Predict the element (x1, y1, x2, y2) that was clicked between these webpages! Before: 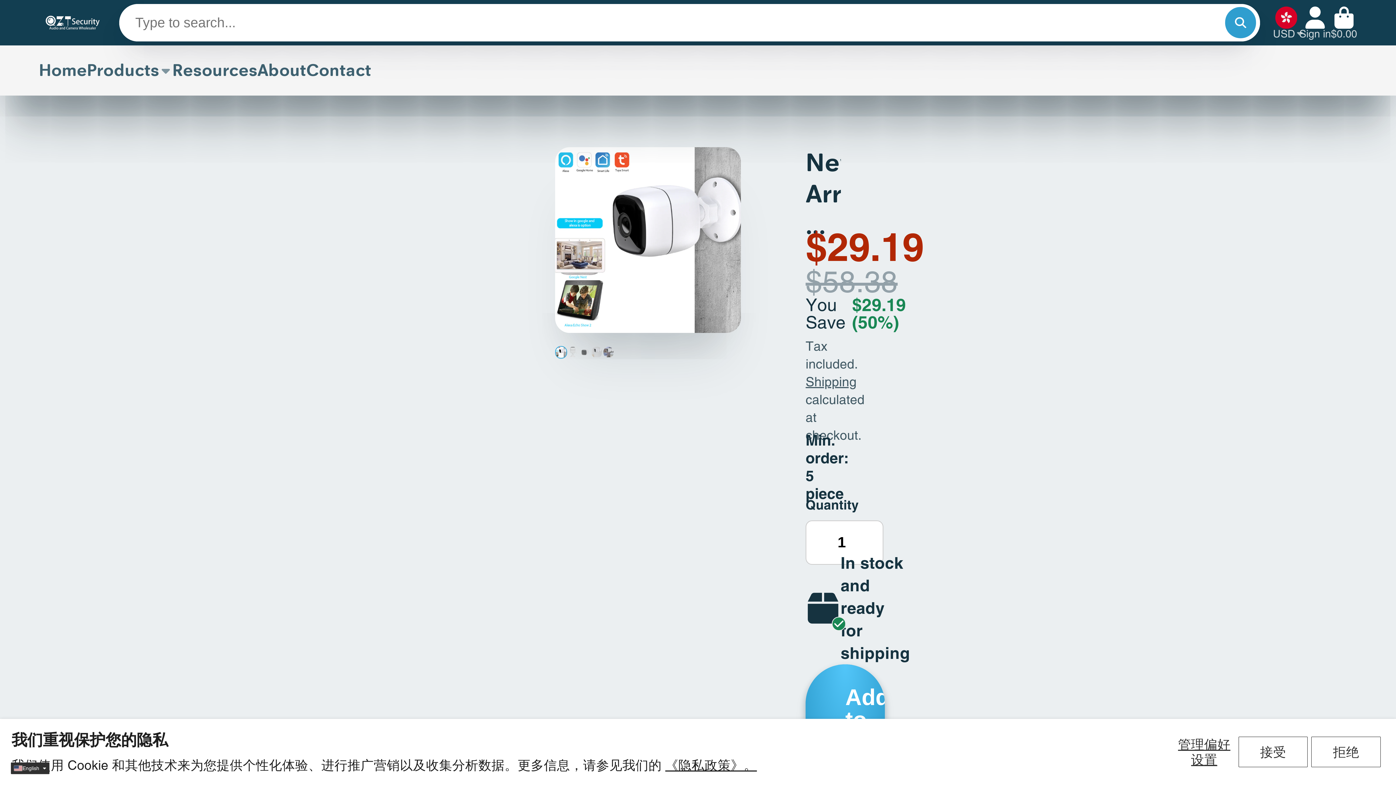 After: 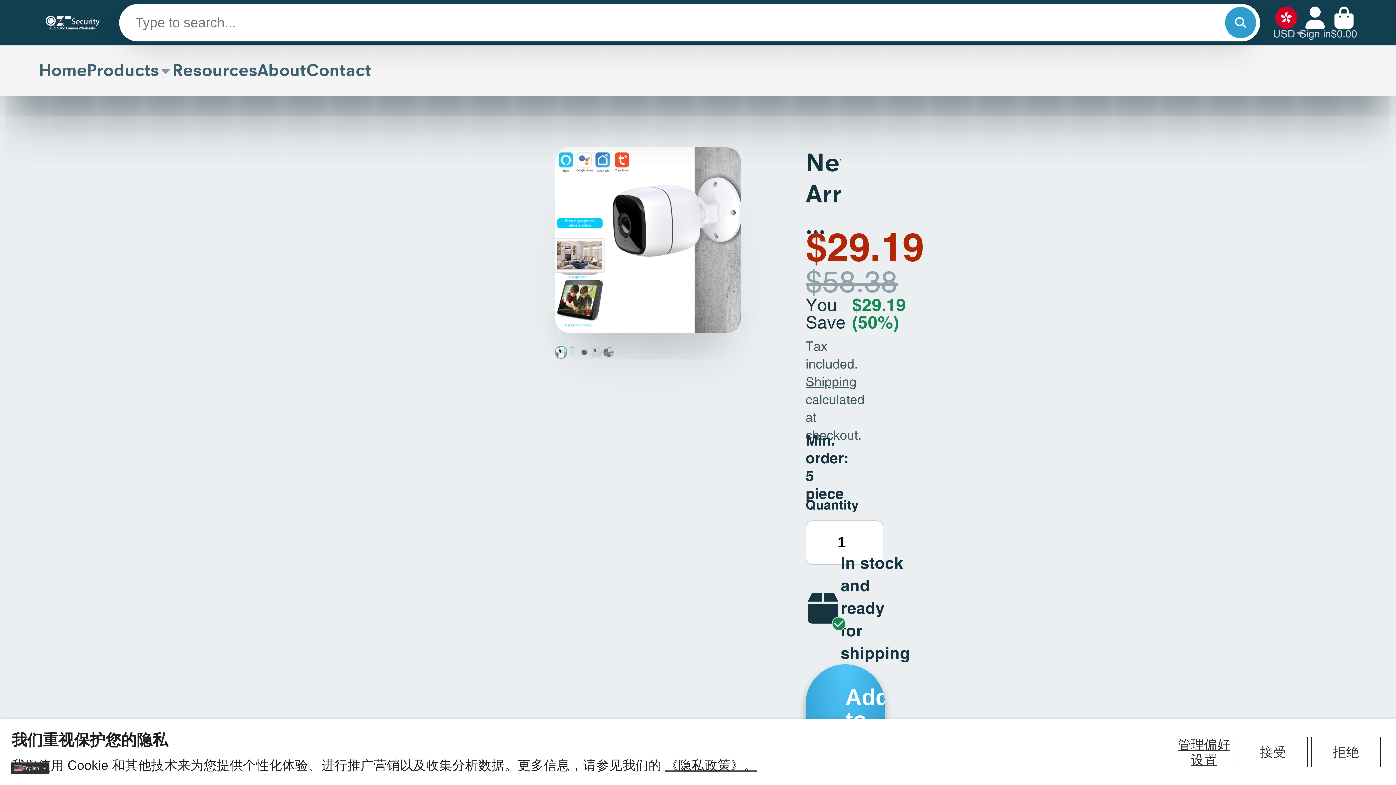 Action: bbox: (86, 45, 172, 95) label: Products